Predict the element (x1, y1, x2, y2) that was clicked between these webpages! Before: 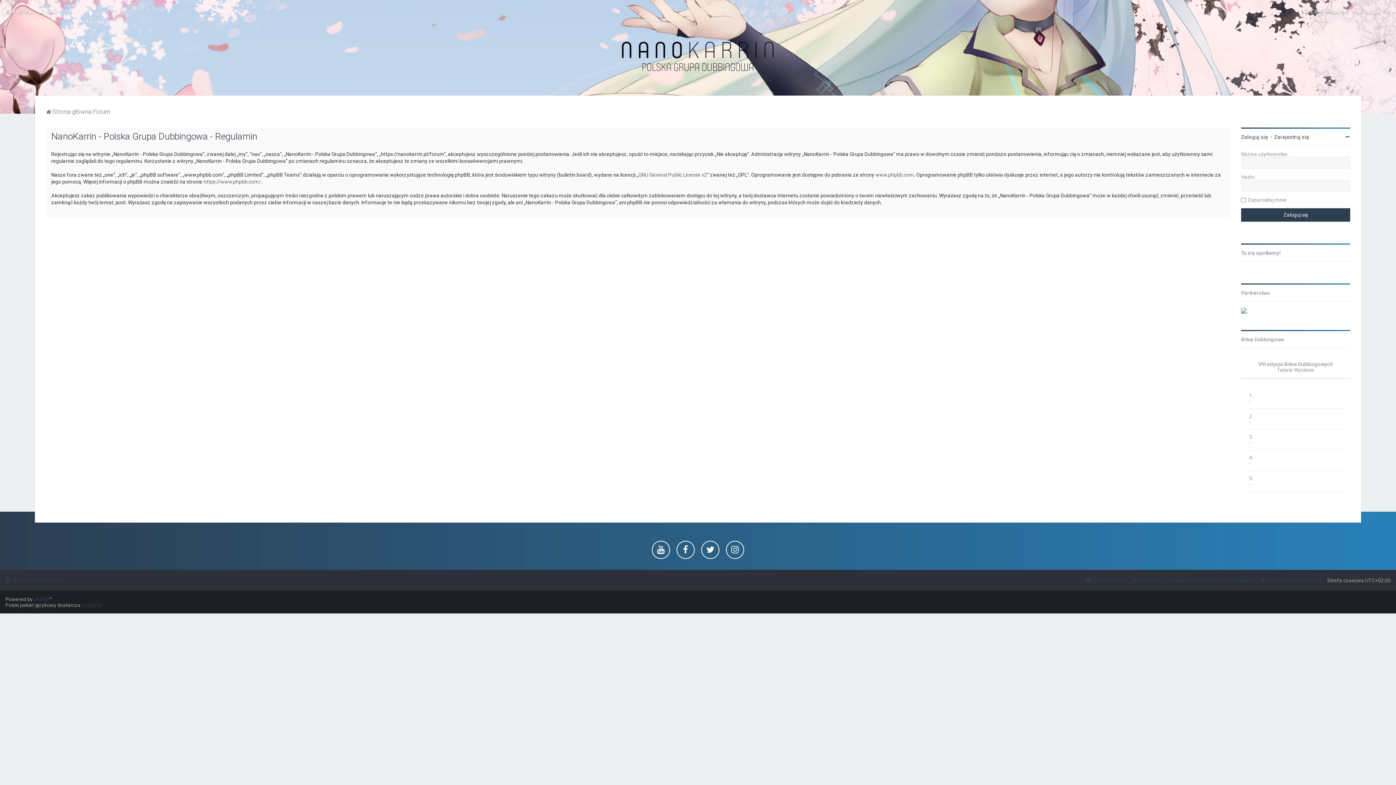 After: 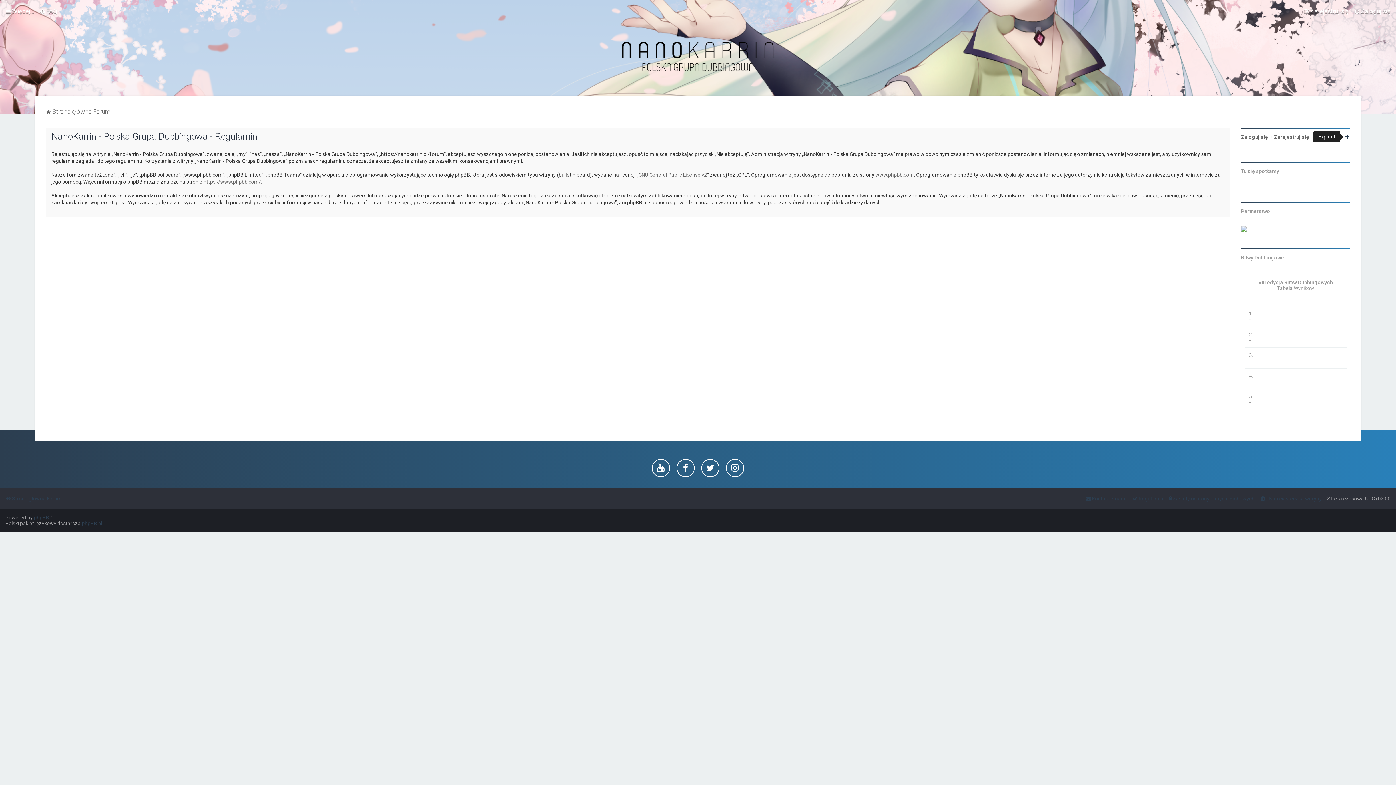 Action: bbox: (1345, 134, 1350, 139)